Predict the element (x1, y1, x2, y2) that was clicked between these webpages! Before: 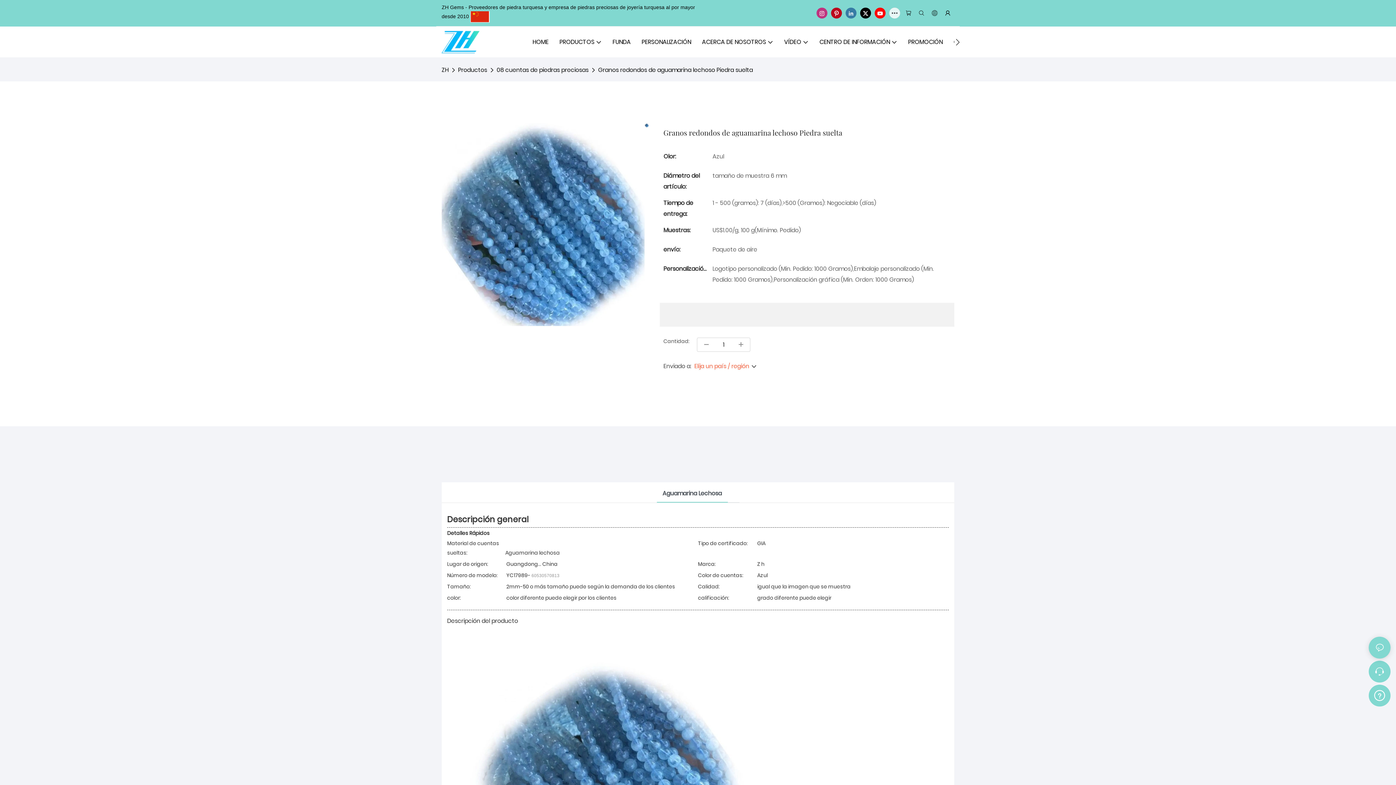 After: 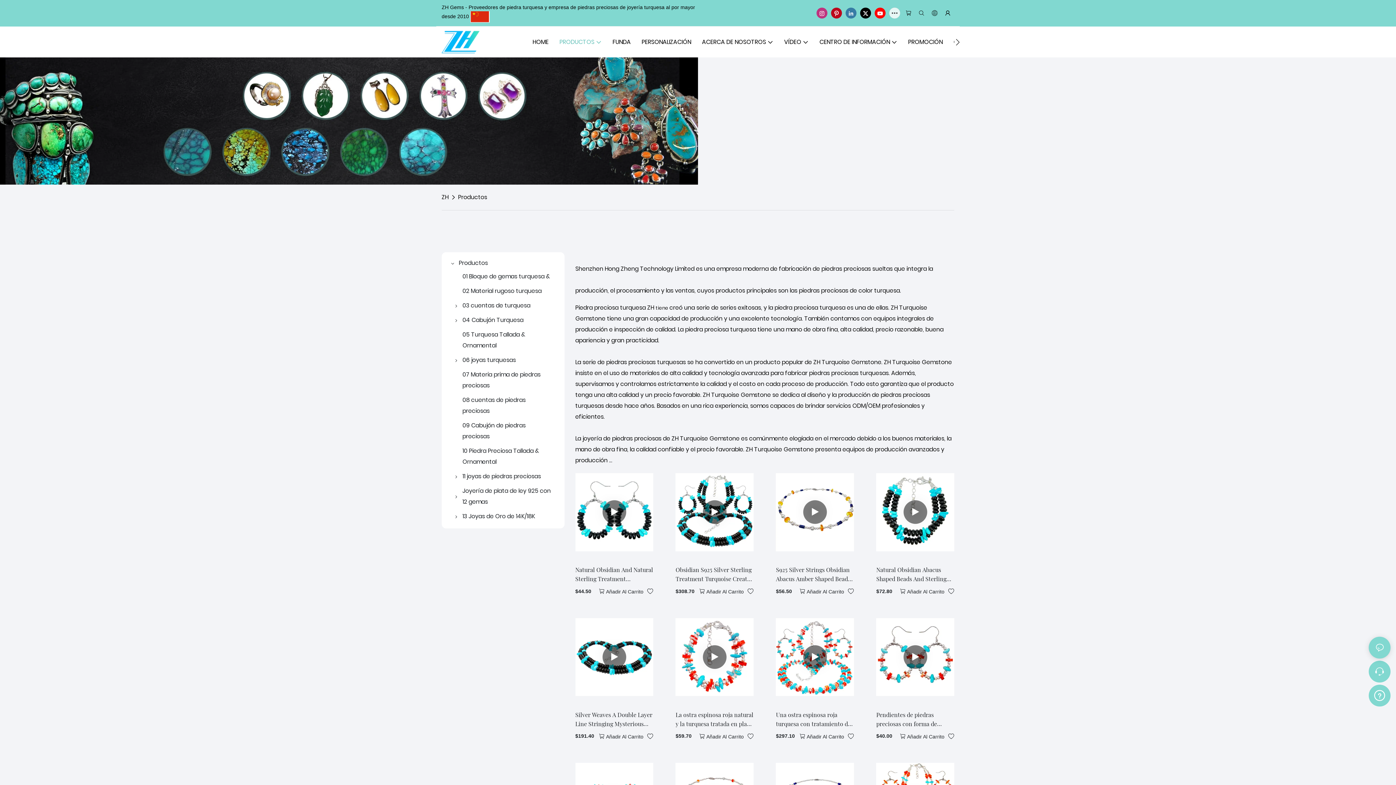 Action: bbox: (456, 64, 489, 75) label: Productos